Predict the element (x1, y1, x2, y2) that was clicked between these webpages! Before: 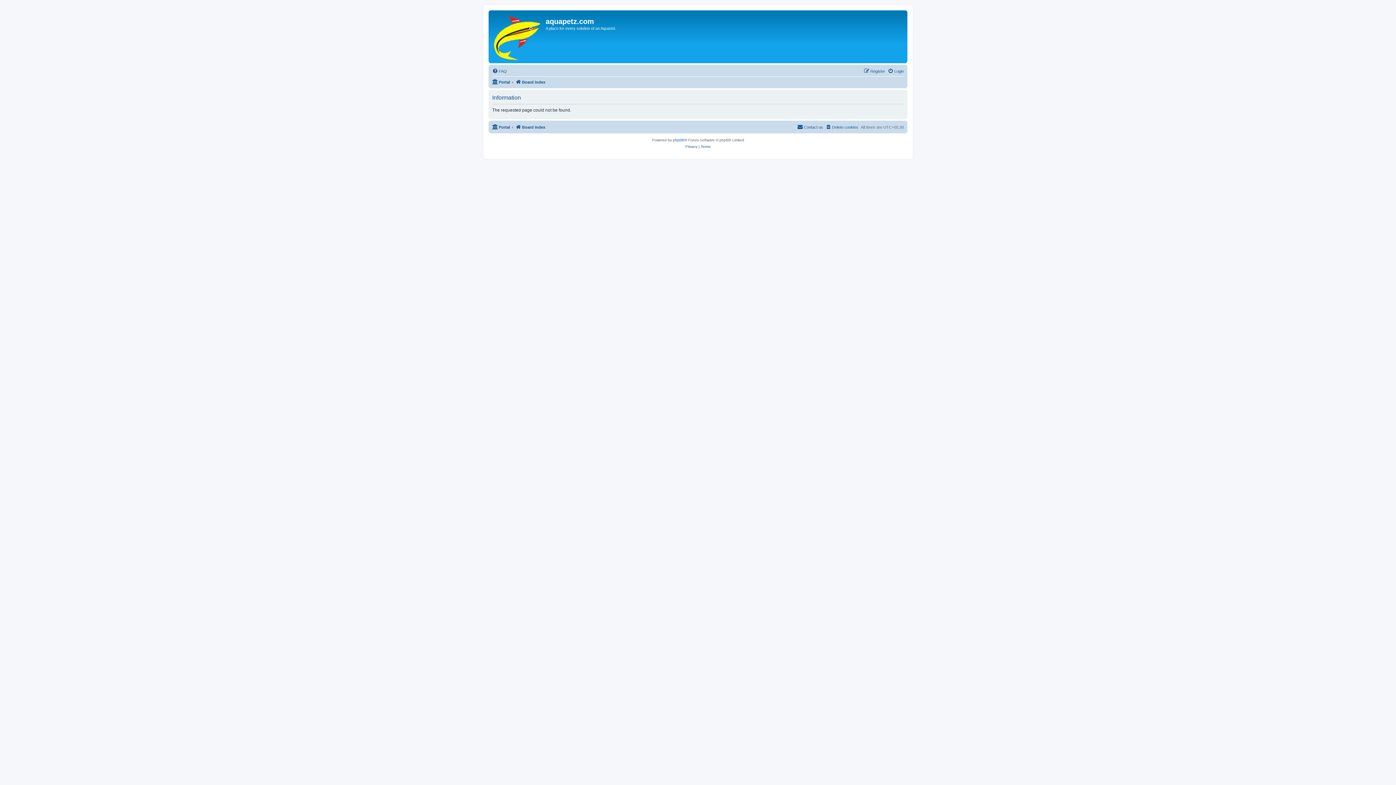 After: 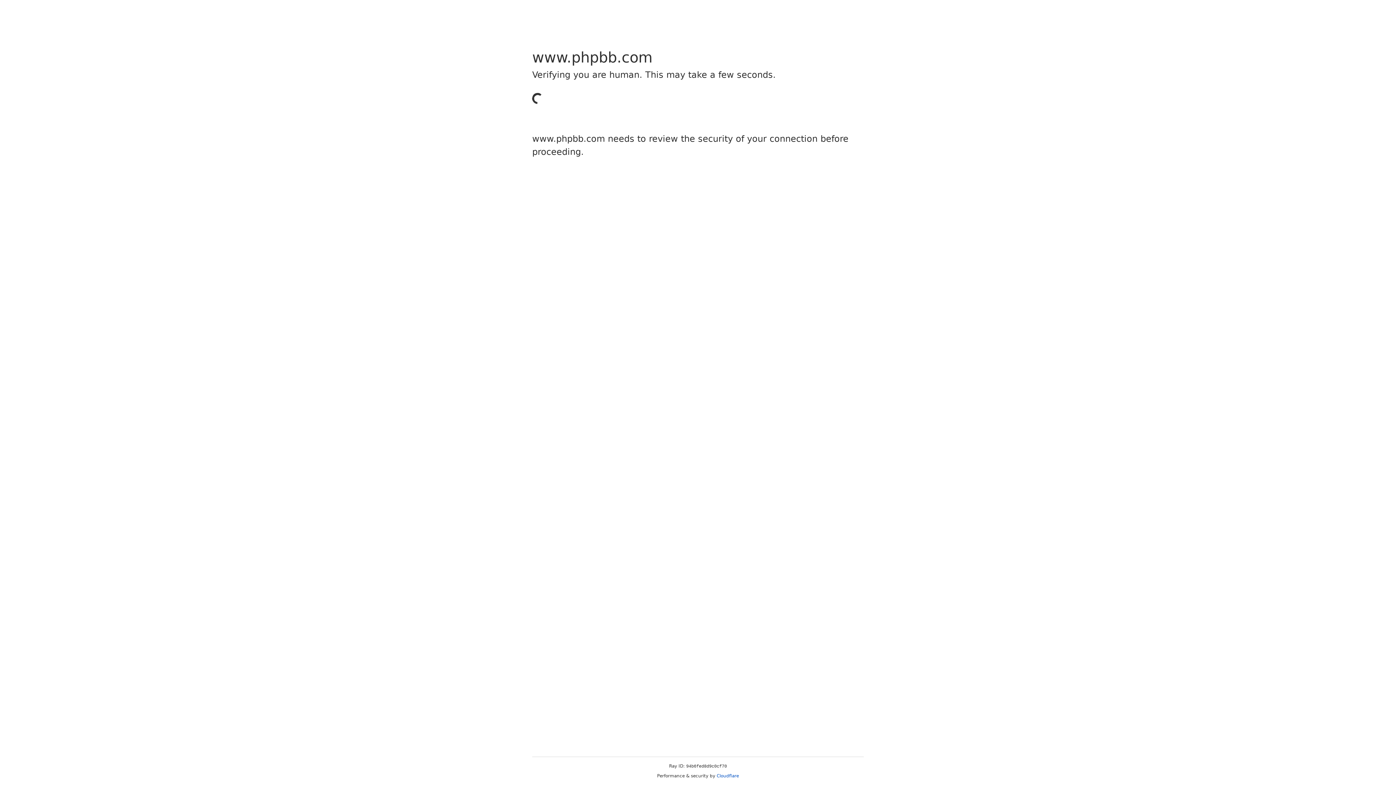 Action: label: phpBB bbox: (673, 137, 684, 143)